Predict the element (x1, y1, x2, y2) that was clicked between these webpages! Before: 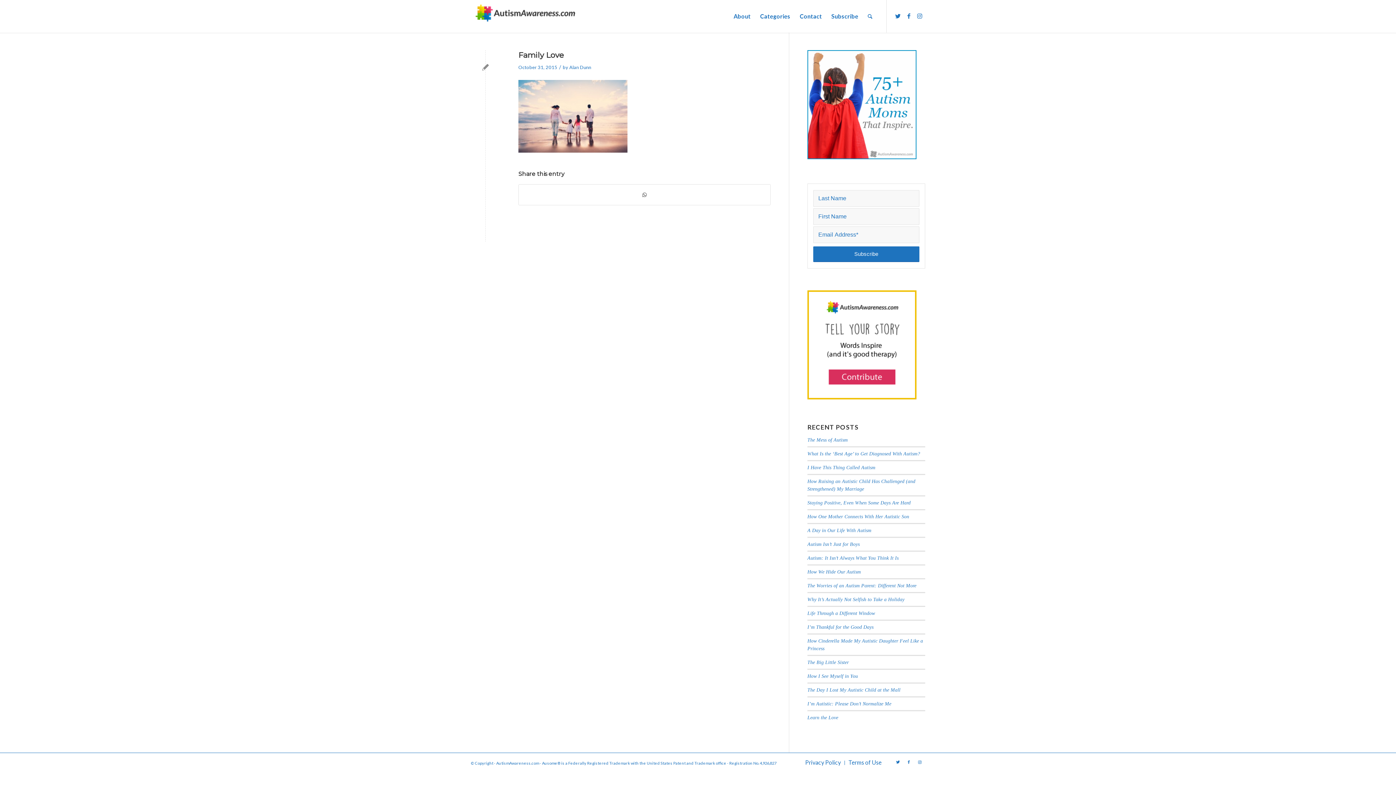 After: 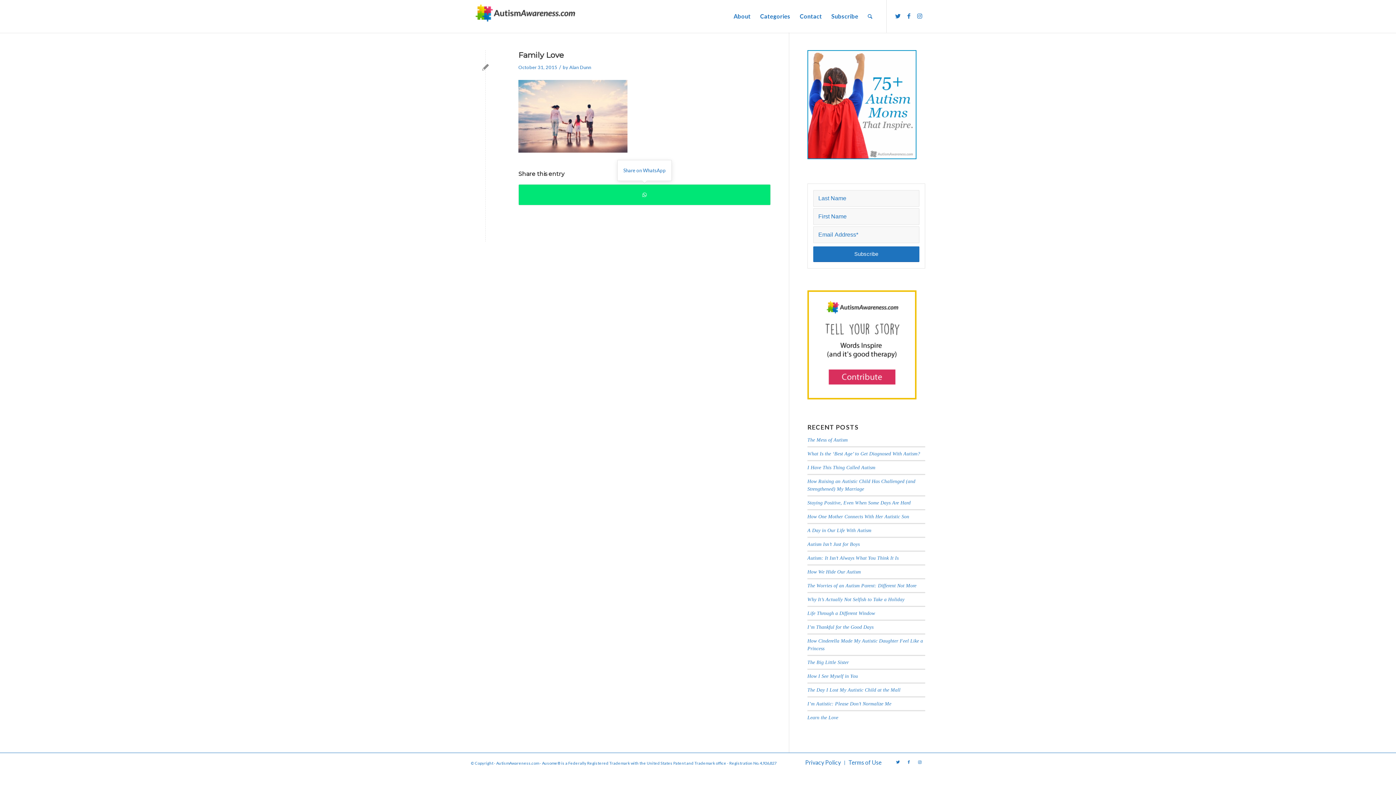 Action: label: Share on WhatsApp bbox: (518, 184, 770, 205)